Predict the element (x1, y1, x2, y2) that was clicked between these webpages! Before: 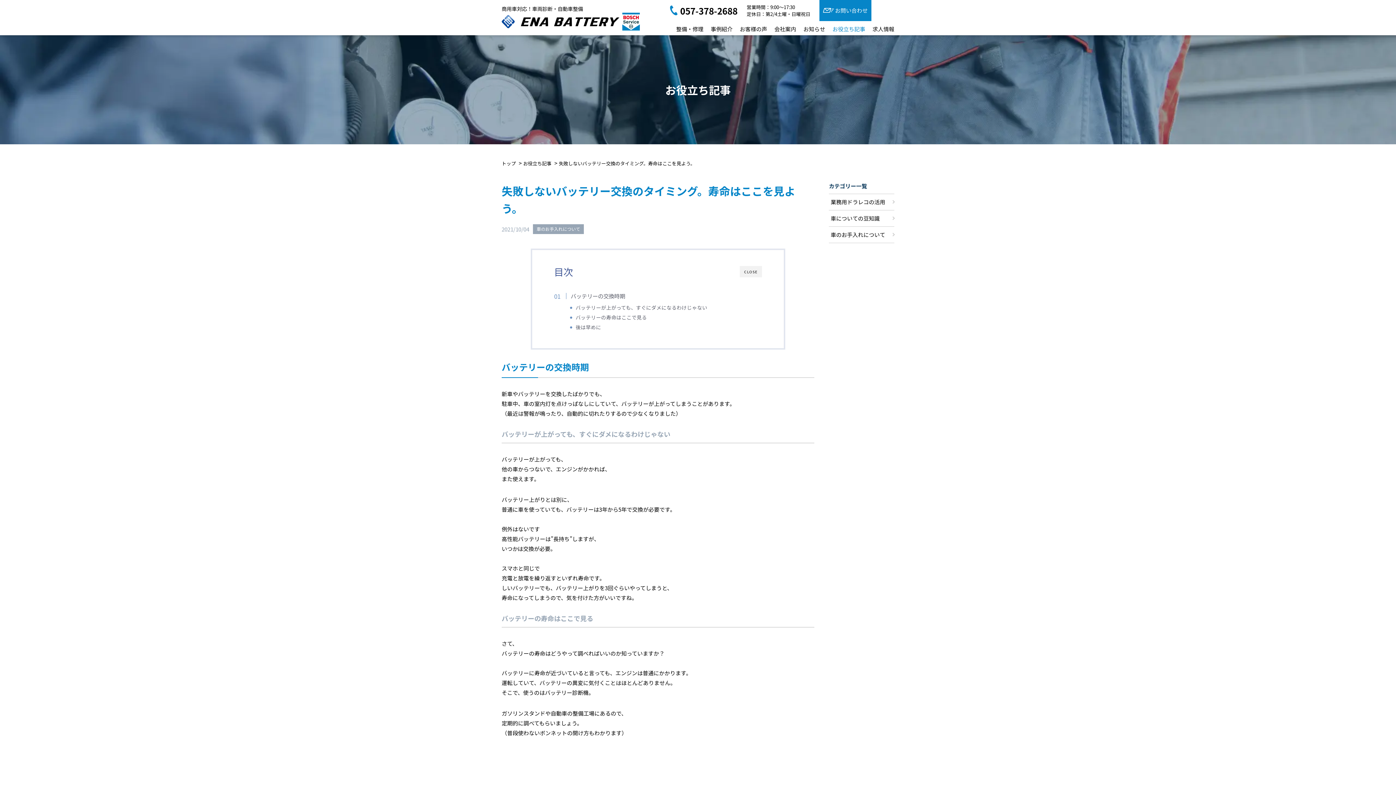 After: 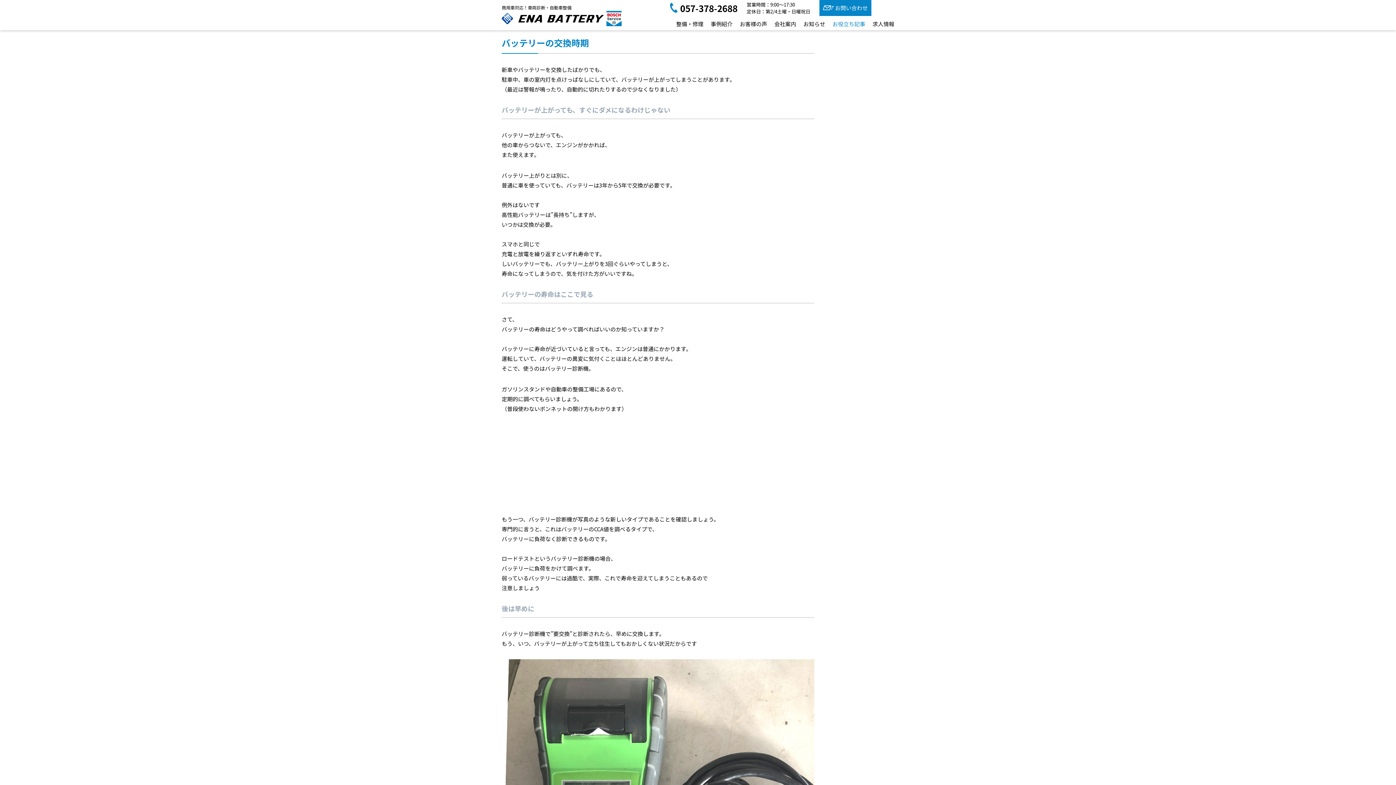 Action: label: バッテリーの交換時期 bbox: (561, 292, 625, 300)